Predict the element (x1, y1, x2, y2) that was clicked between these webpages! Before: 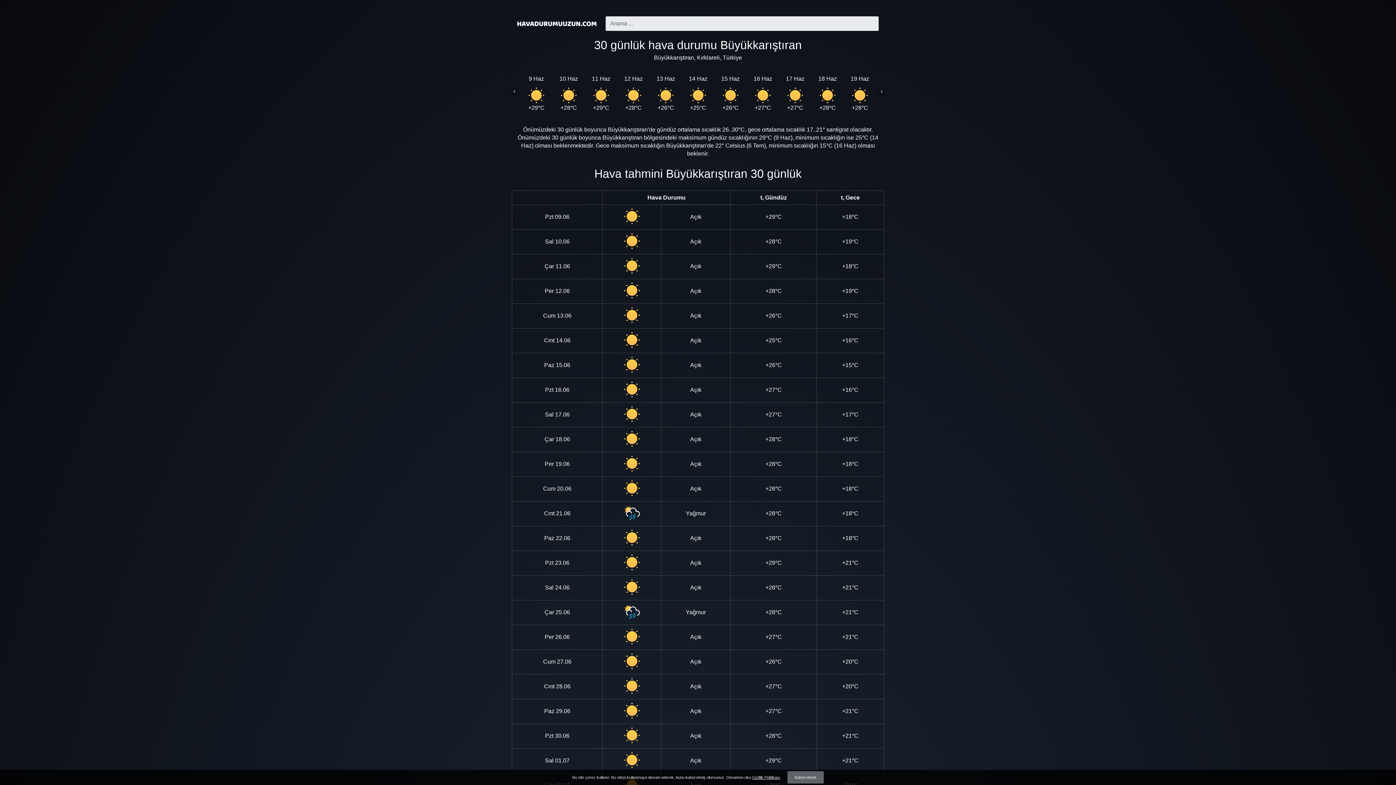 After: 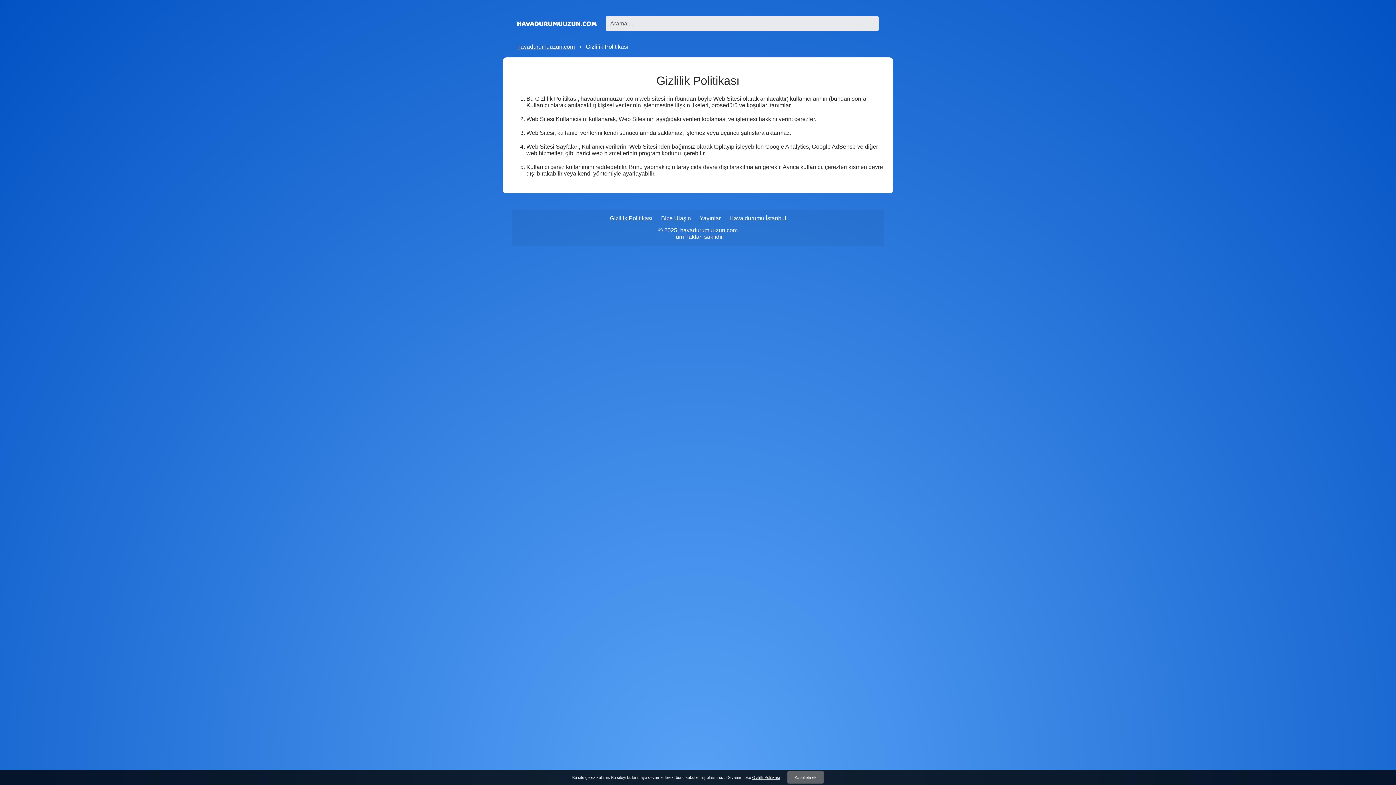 Action: label: Gizlilik Politikası bbox: (752, 775, 780, 779)